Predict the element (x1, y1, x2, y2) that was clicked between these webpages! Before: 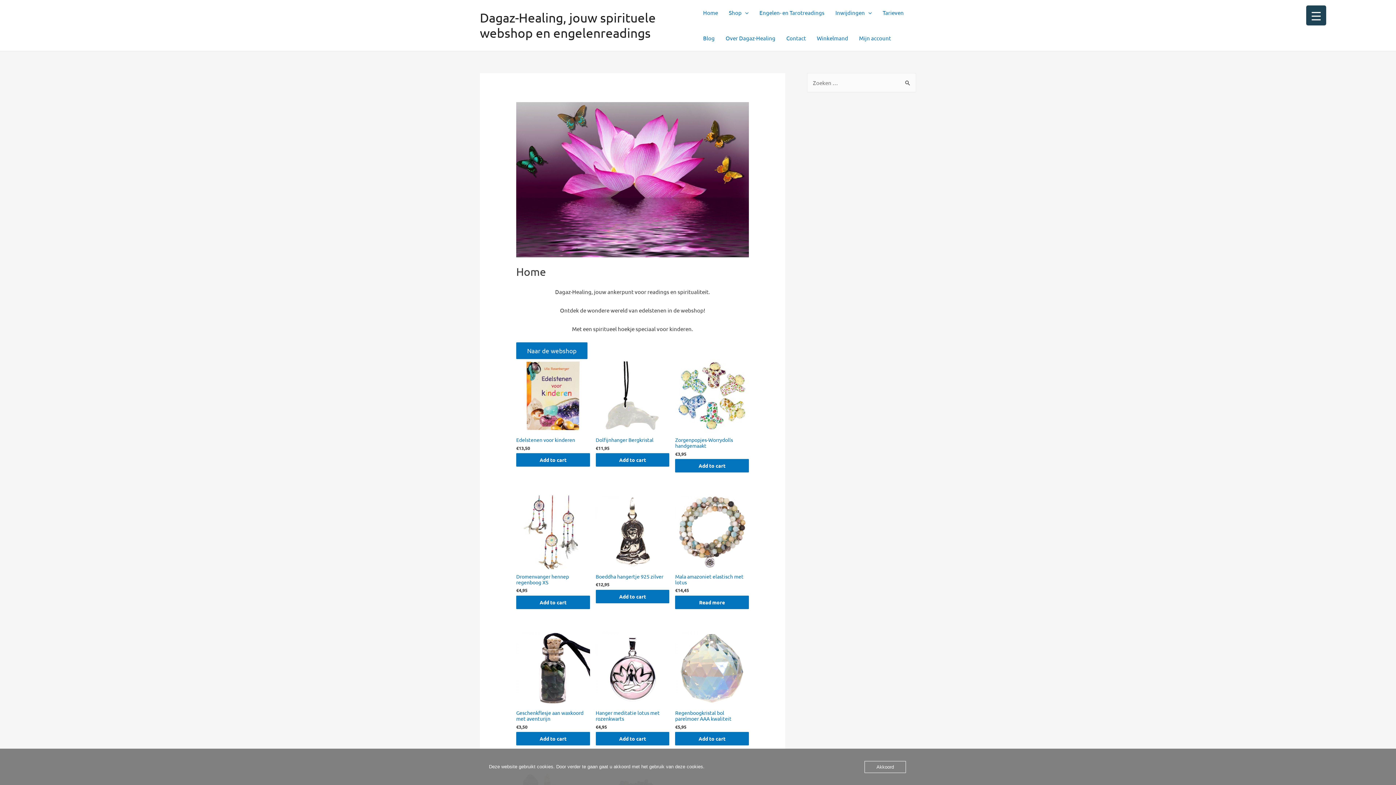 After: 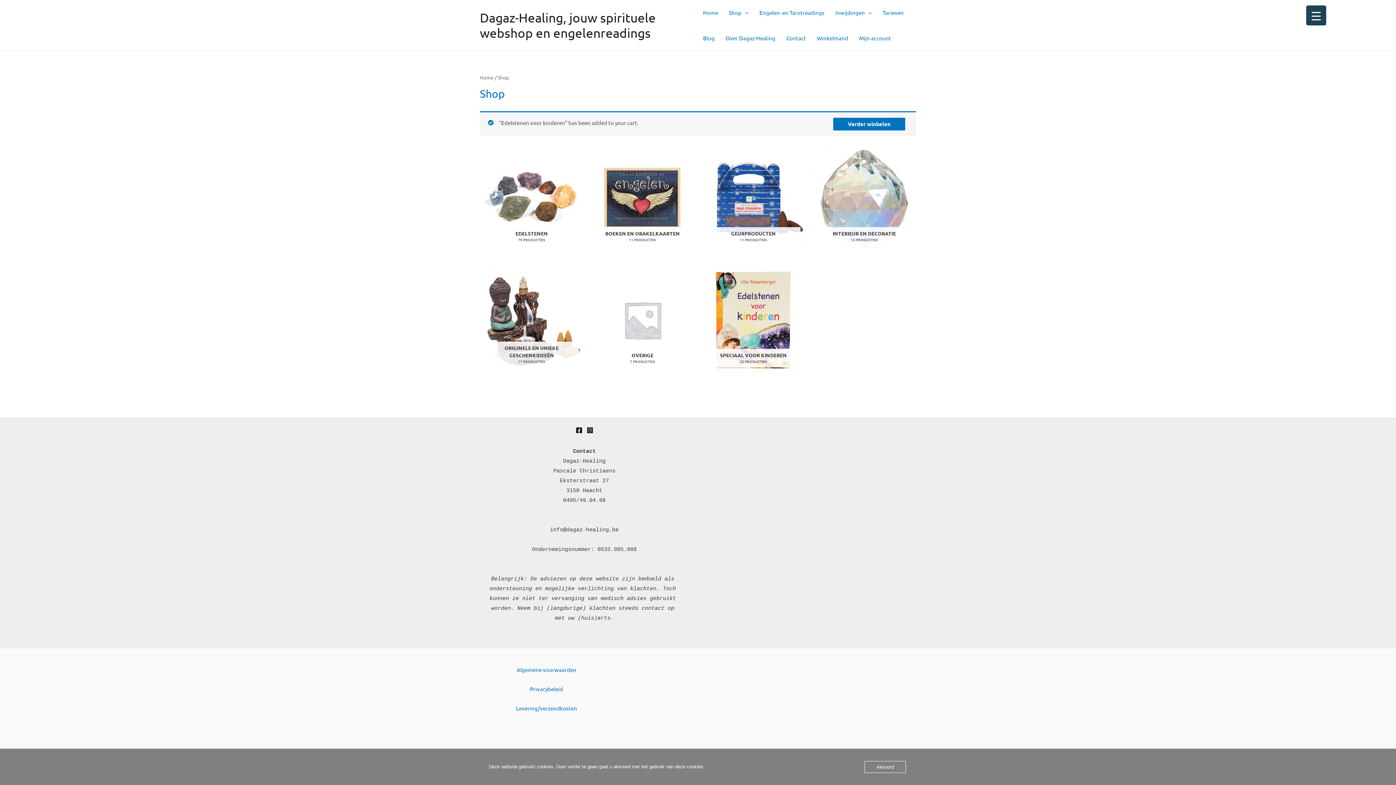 Action: bbox: (516, 453, 590, 467) label: Add “Edelstenen voor kinderen” to your cart